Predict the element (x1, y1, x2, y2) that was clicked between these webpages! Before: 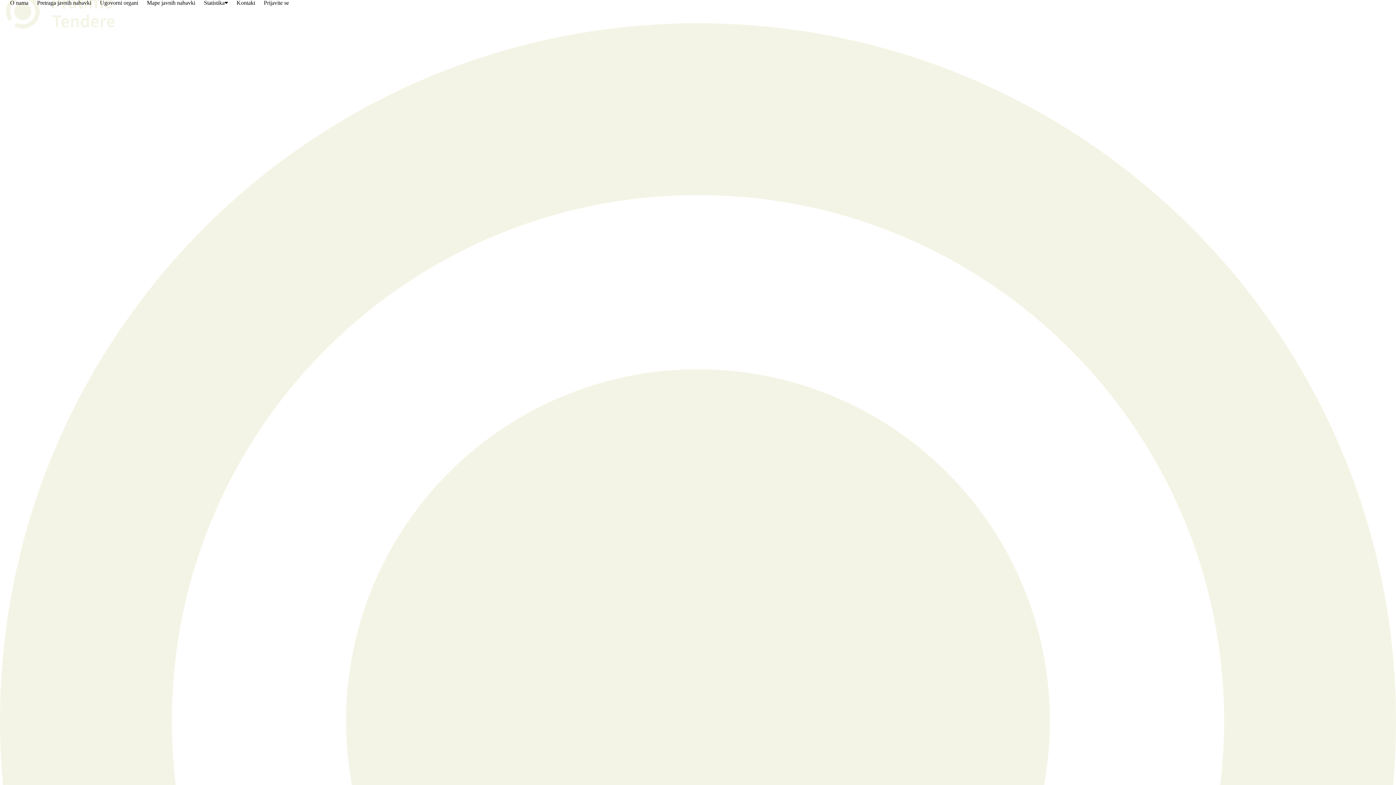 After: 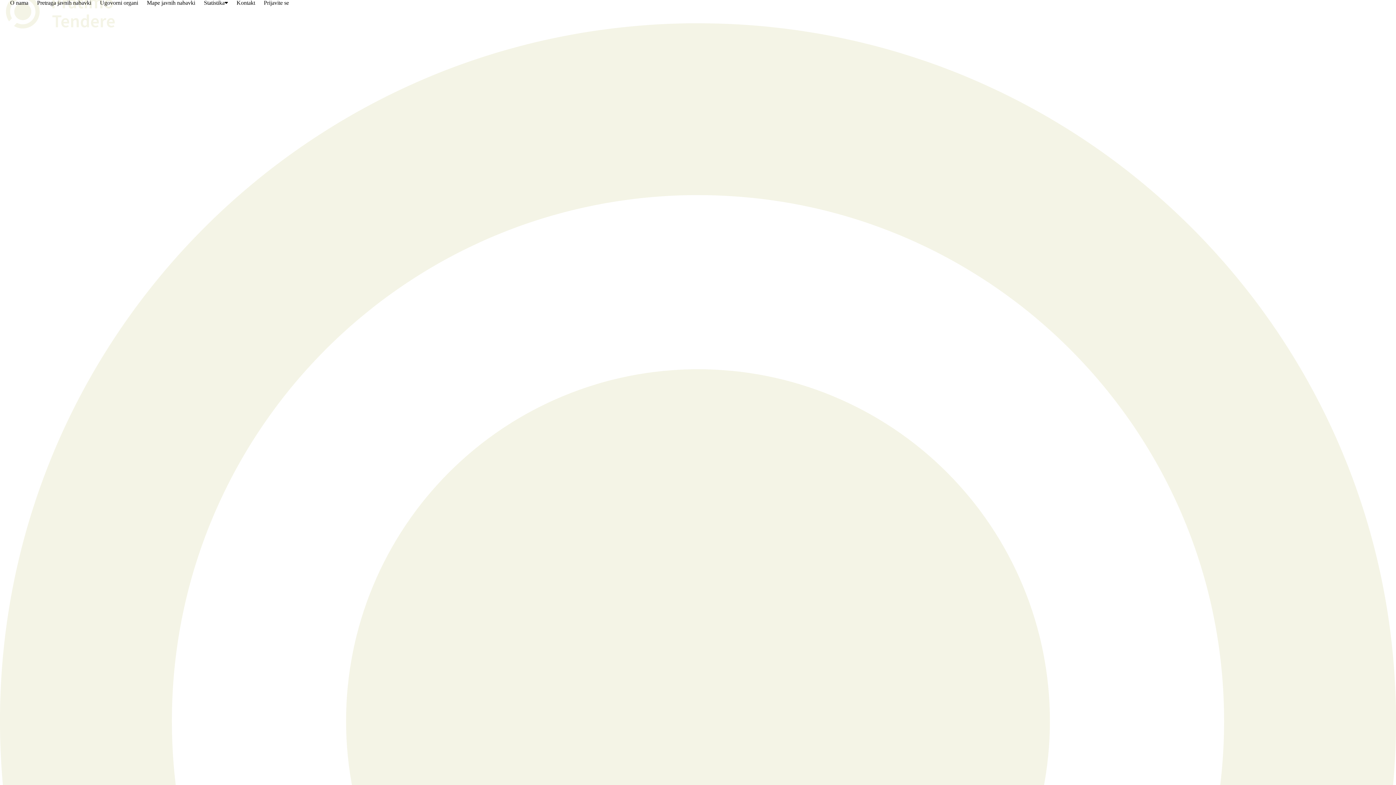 Action: label: Prijavite se bbox: (259, -5, 293, 11)